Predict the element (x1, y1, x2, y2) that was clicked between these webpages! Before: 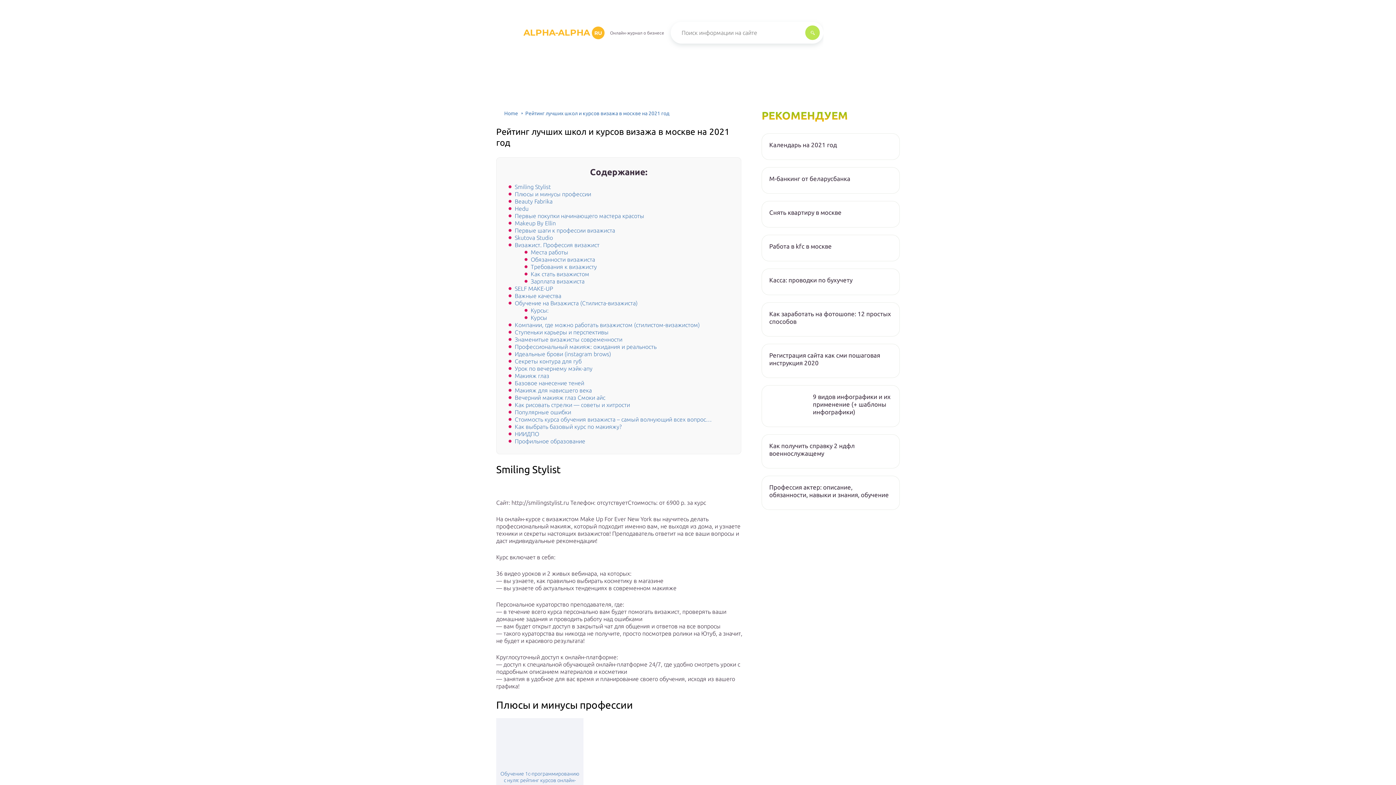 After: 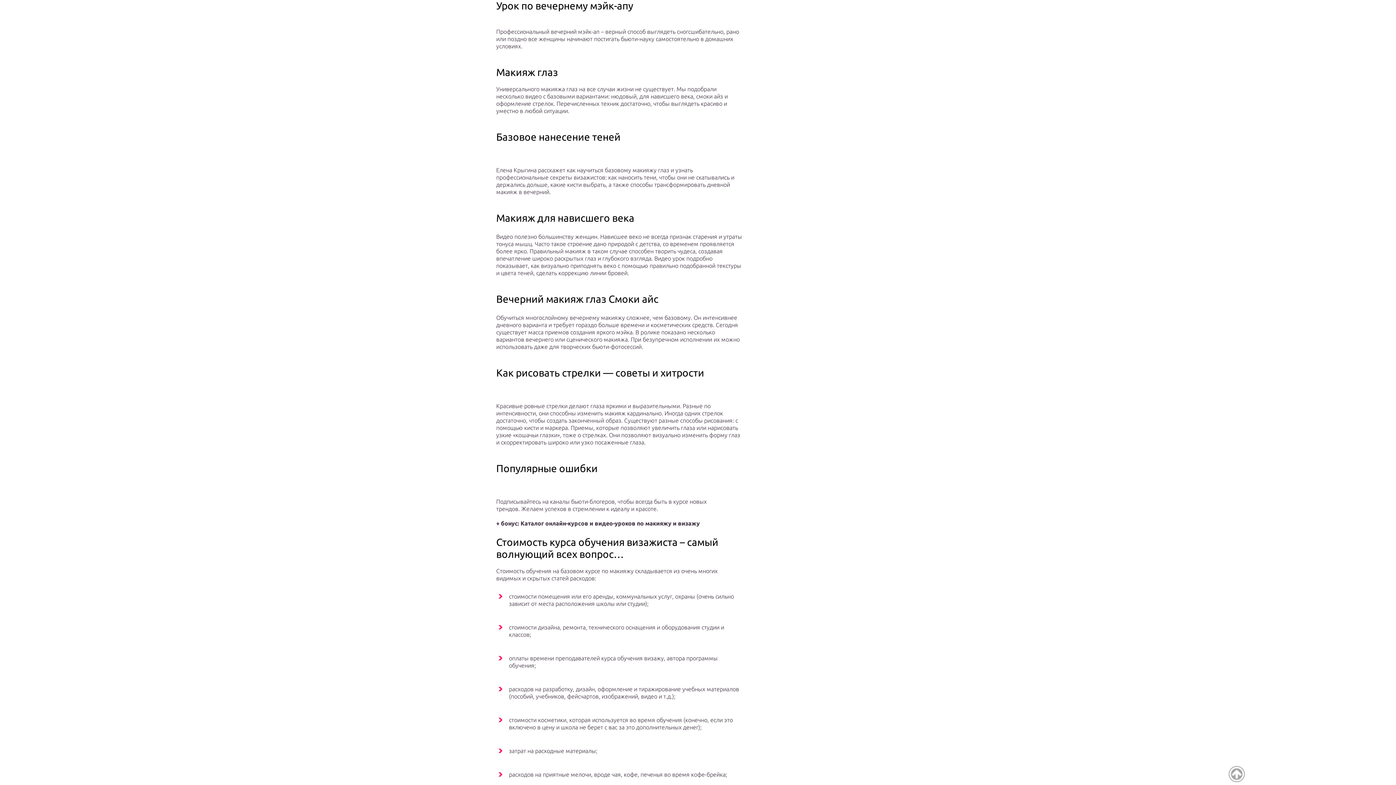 Action: label: Урок по вечернему мэйк-апу bbox: (514, 365, 592, 372)